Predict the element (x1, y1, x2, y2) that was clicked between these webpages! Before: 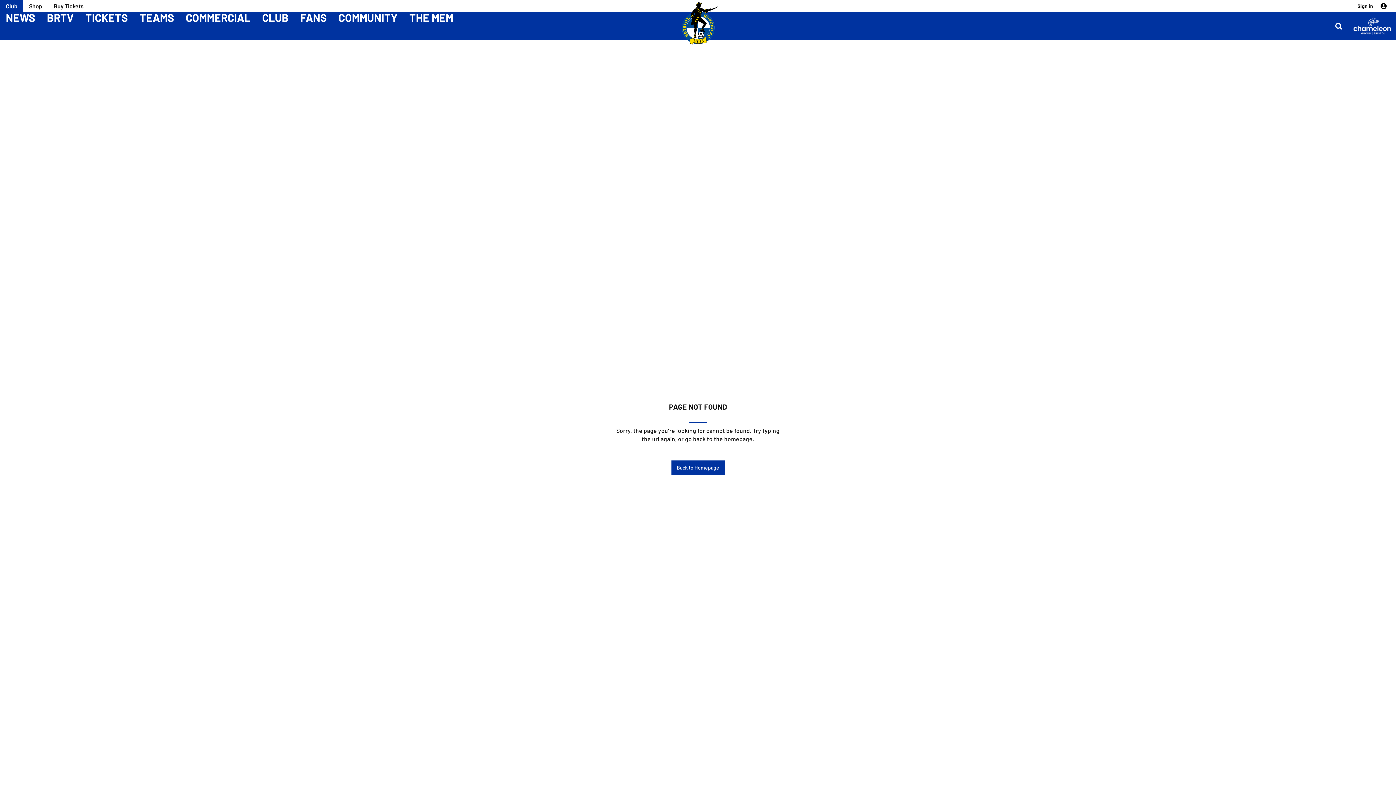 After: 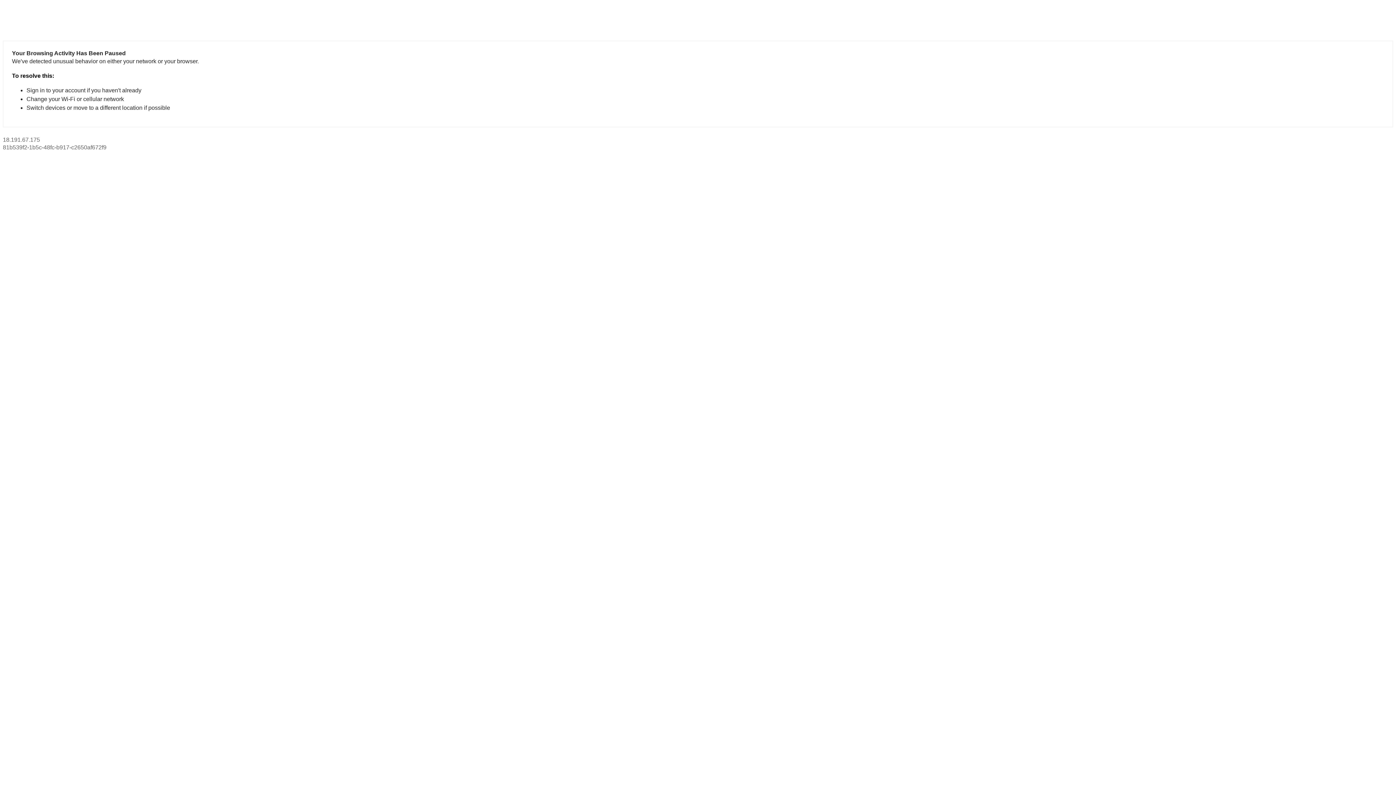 Action: label: TICKETS bbox: (85, 12, 128, 22)